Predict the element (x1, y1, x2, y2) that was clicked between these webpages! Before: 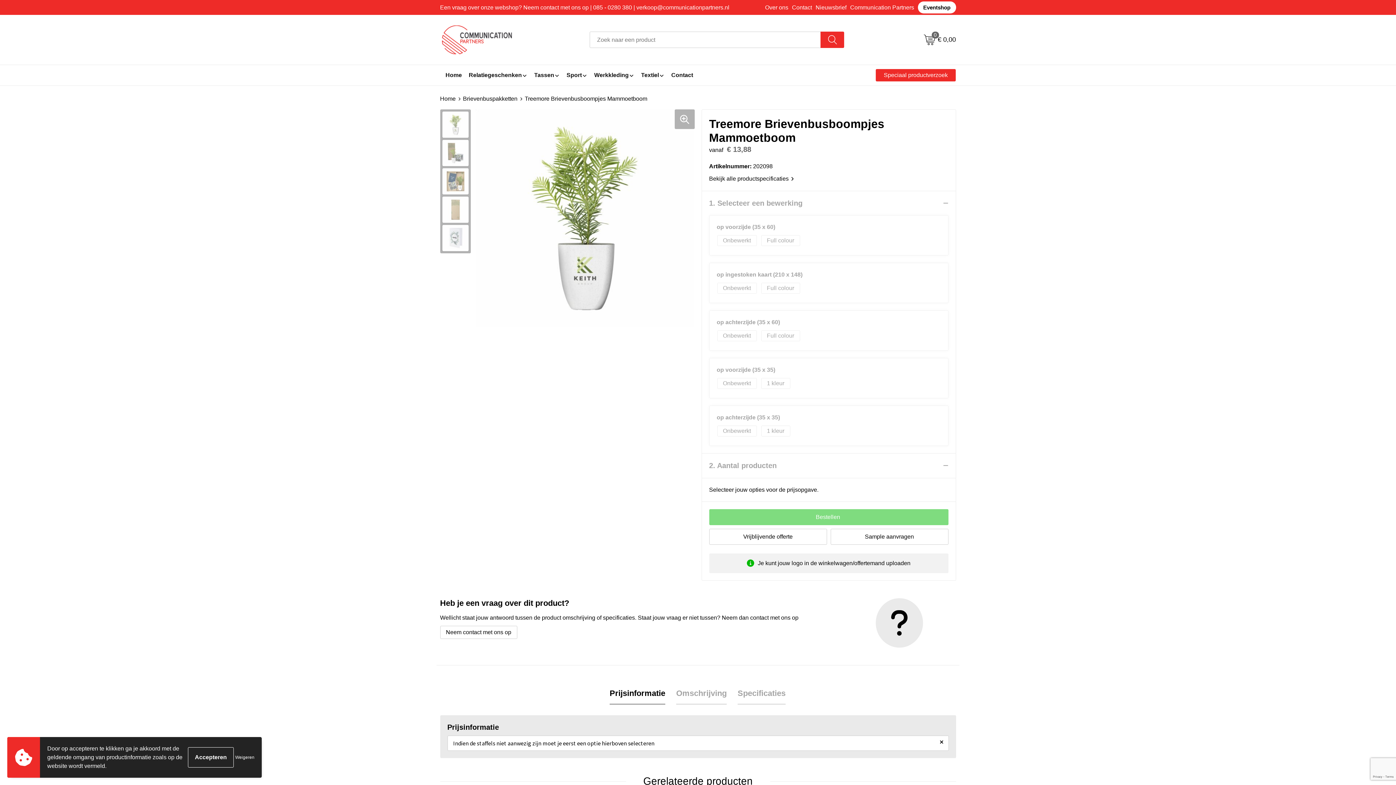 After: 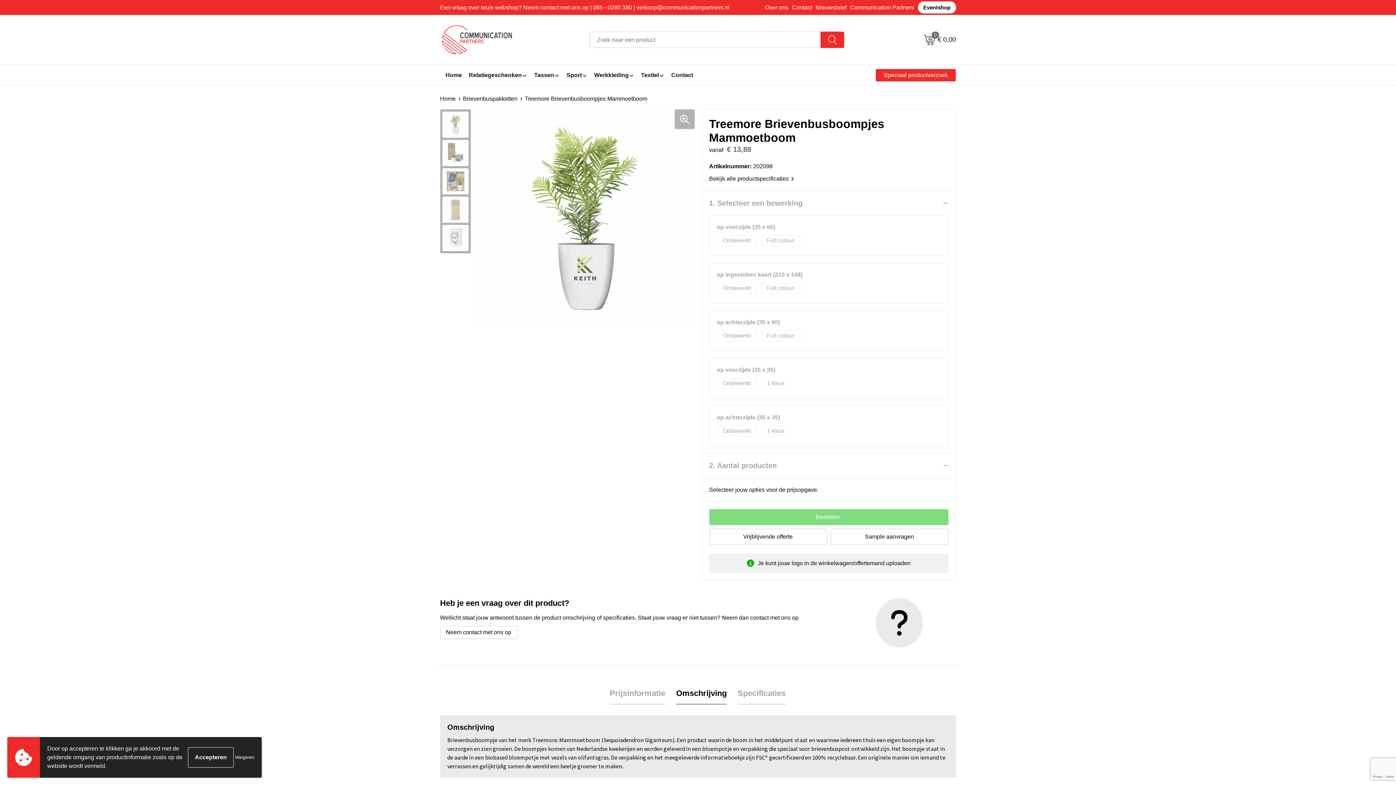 Action: label: Omschrijving bbox: (676, 683, 726, 704)